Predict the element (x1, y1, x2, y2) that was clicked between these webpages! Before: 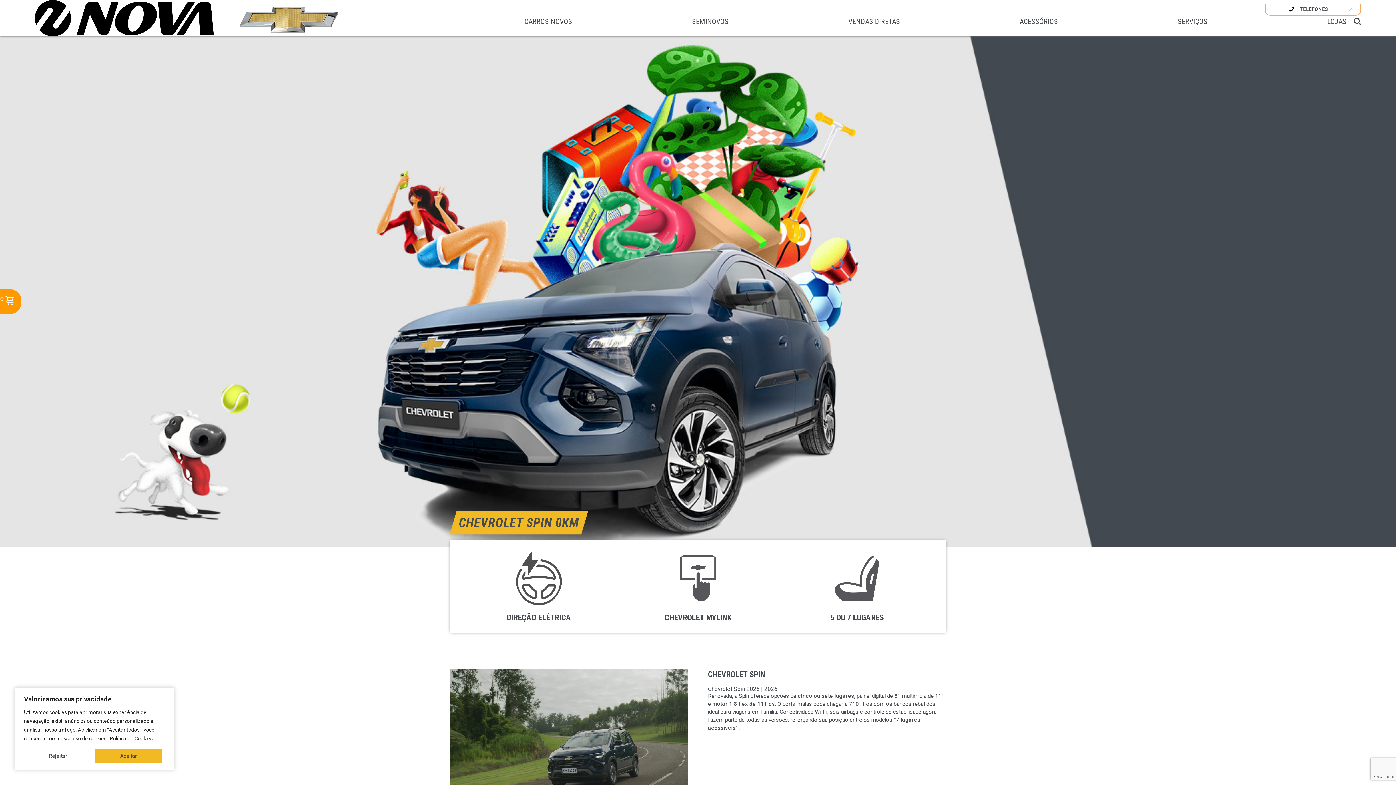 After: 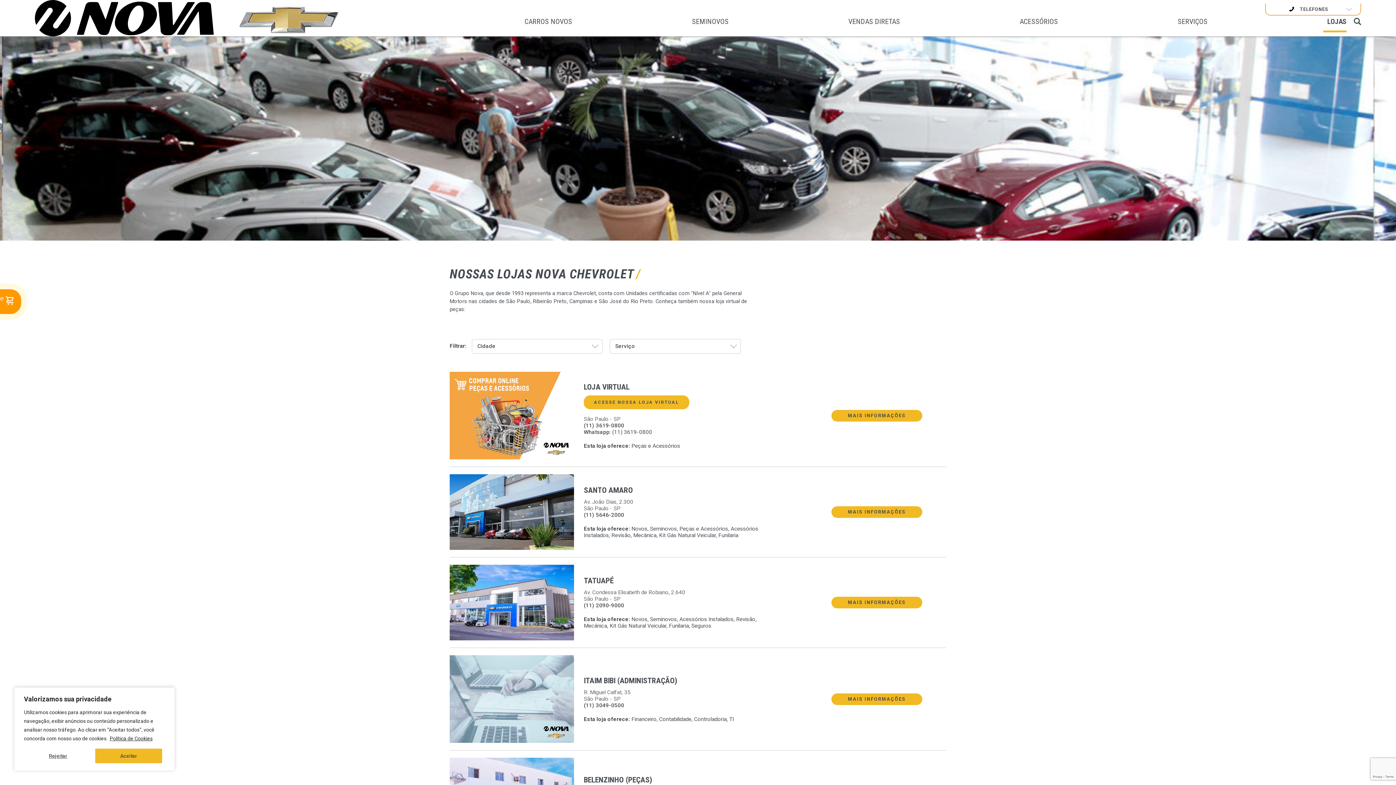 Action: bbox: (1327, 18, 1346, 30) label: LOJAS